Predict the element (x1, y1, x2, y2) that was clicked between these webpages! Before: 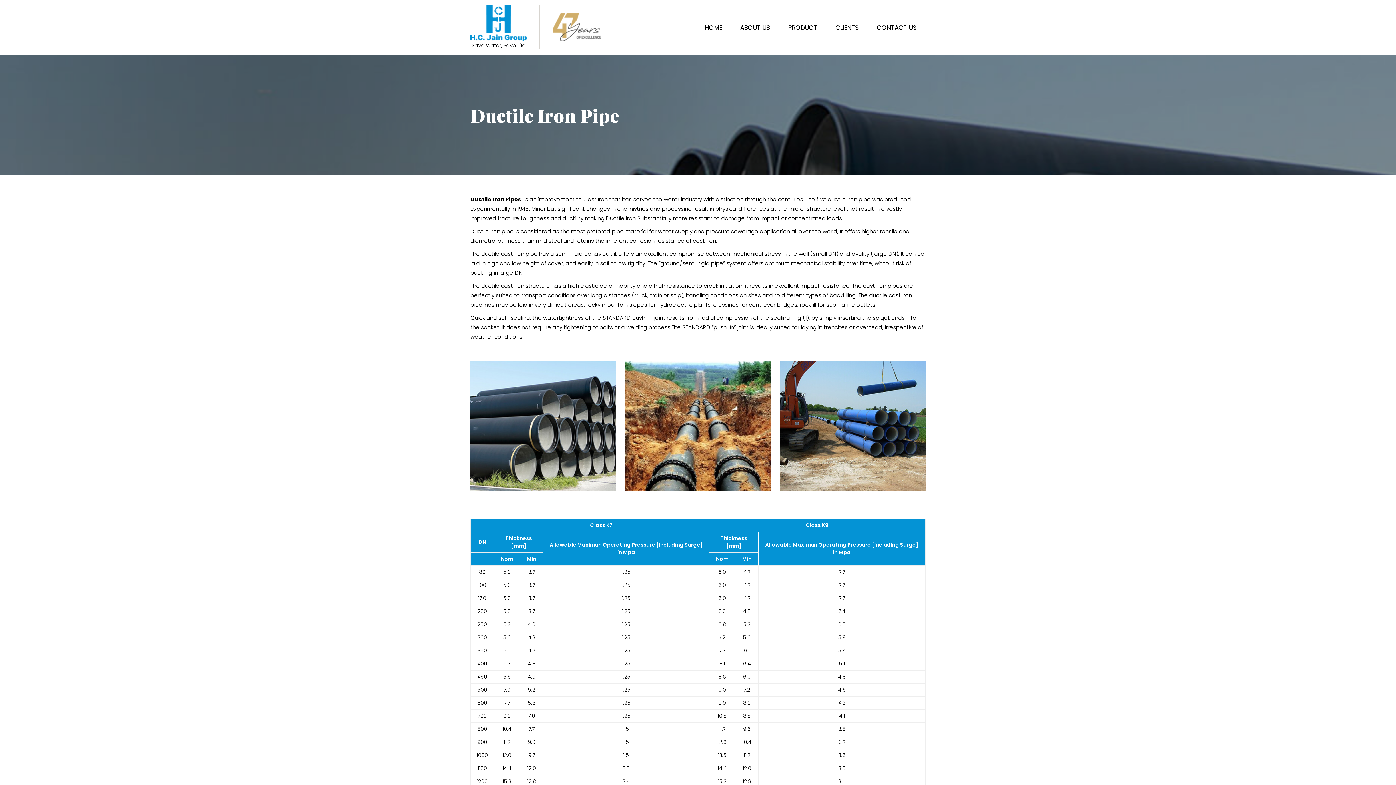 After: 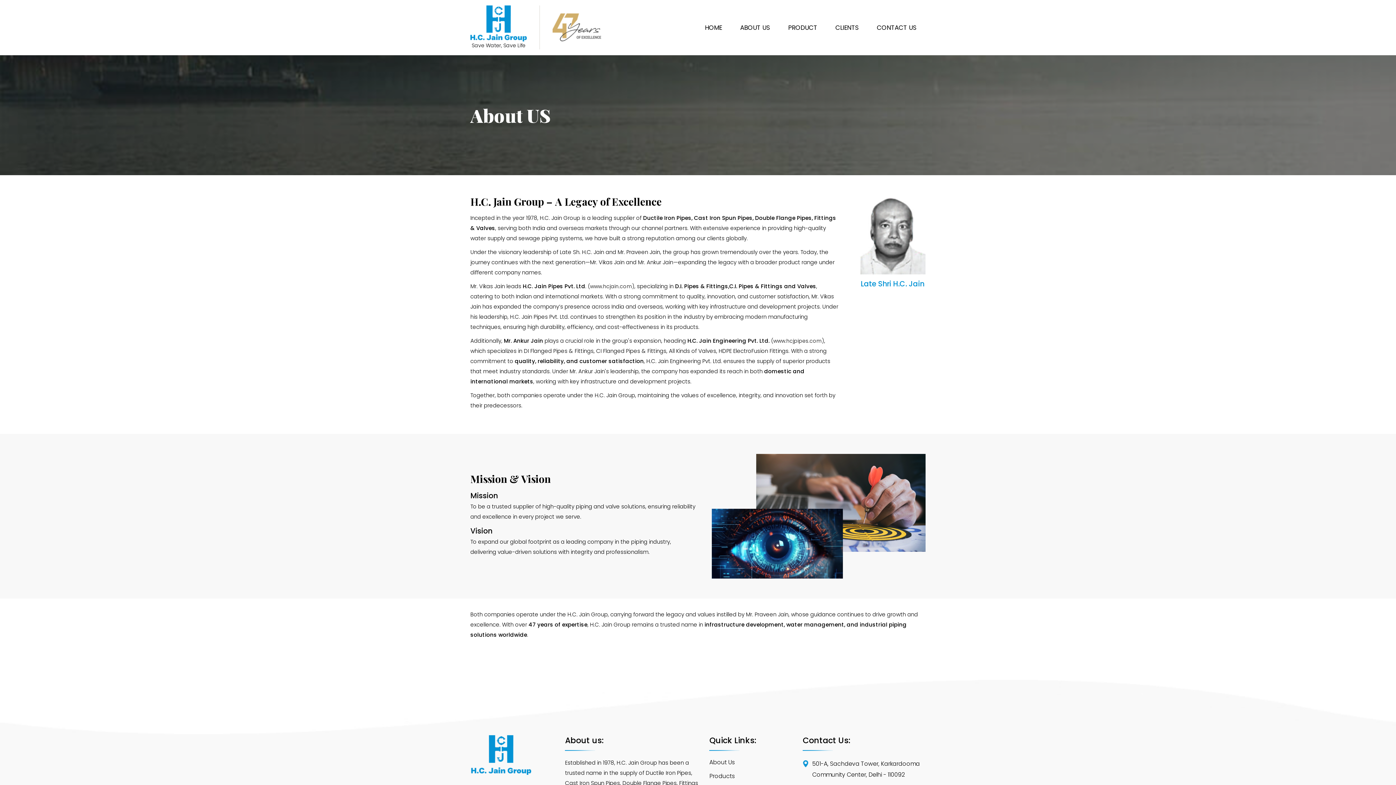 Action: label: ABOUT US bbox: (731, 0, 779, 55)